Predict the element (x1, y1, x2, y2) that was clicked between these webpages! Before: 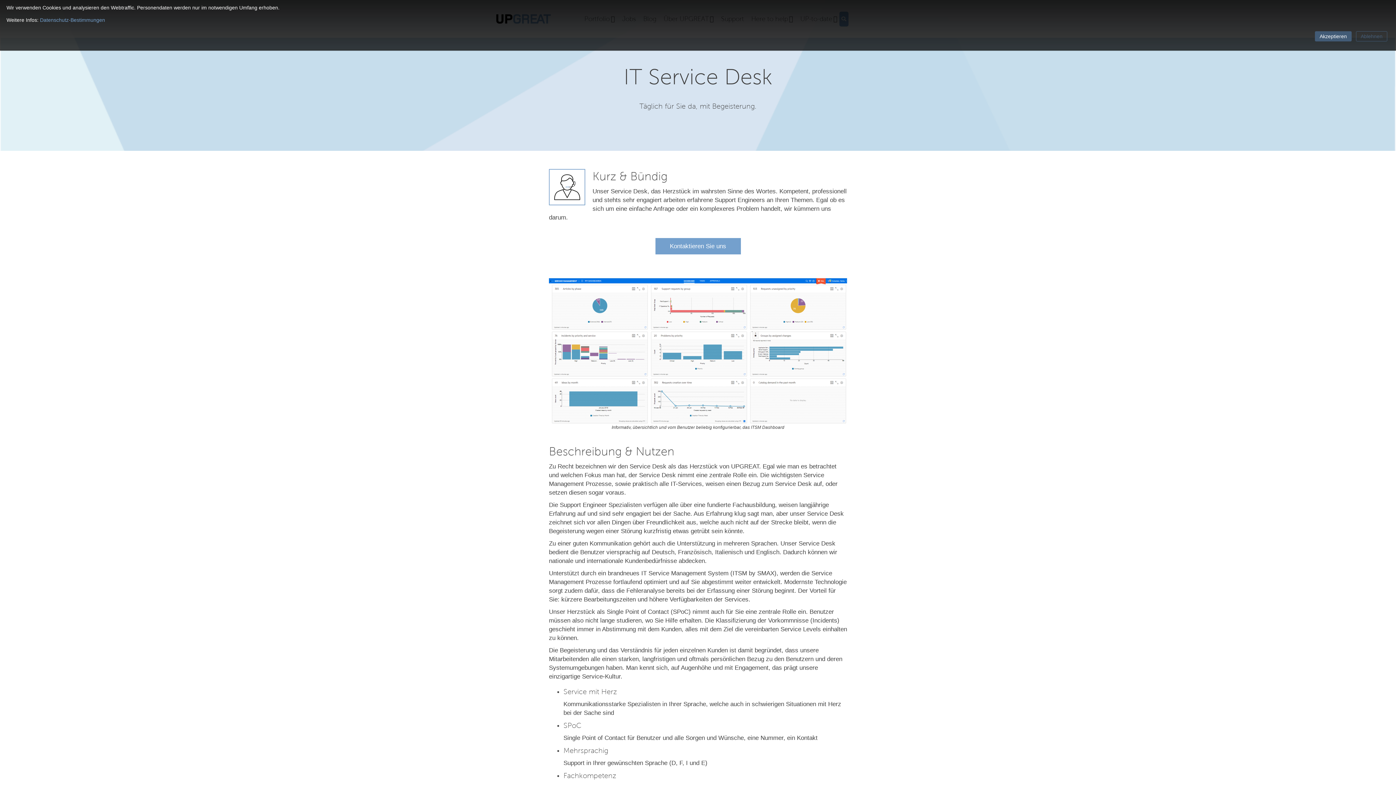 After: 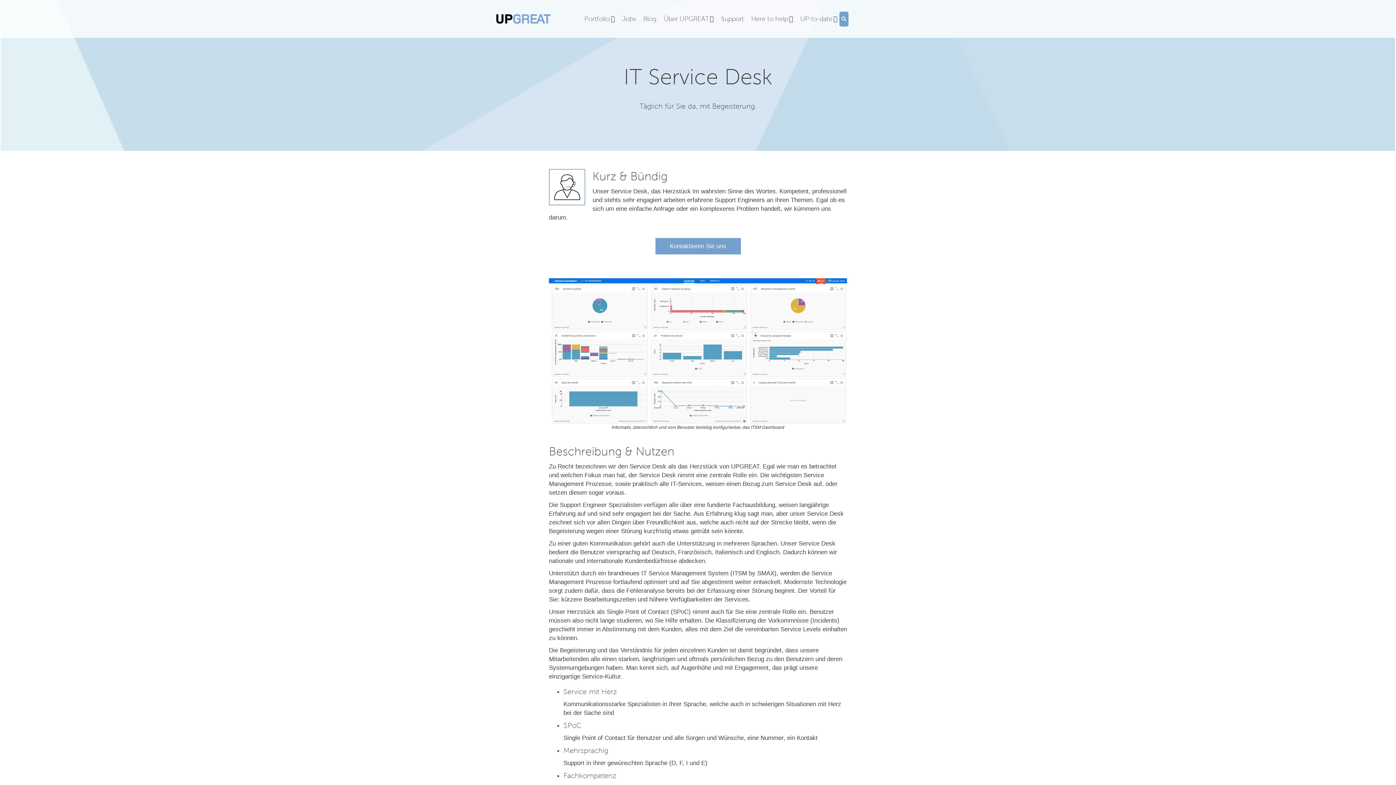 Action: label: Akzeptieren bbox: (1315, 31, 1352, 41)